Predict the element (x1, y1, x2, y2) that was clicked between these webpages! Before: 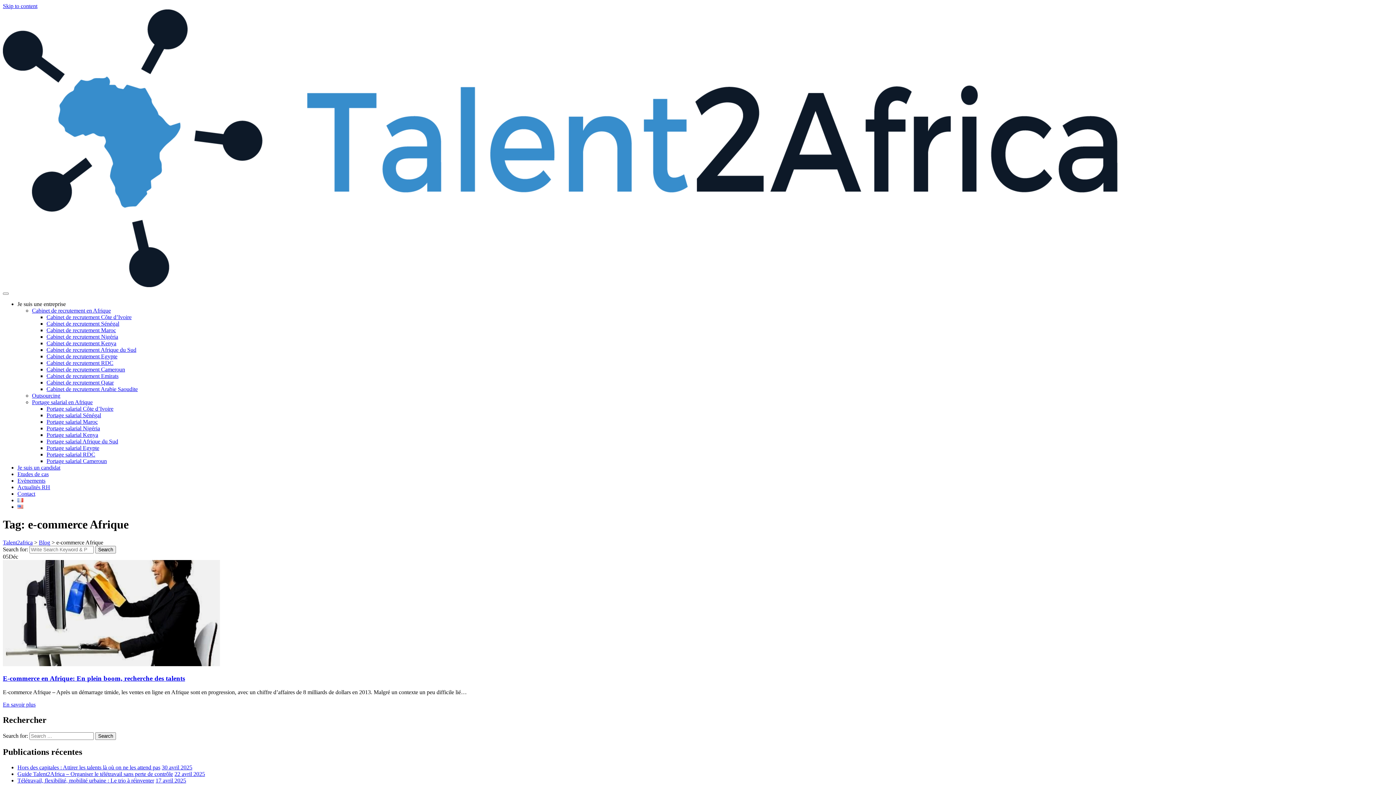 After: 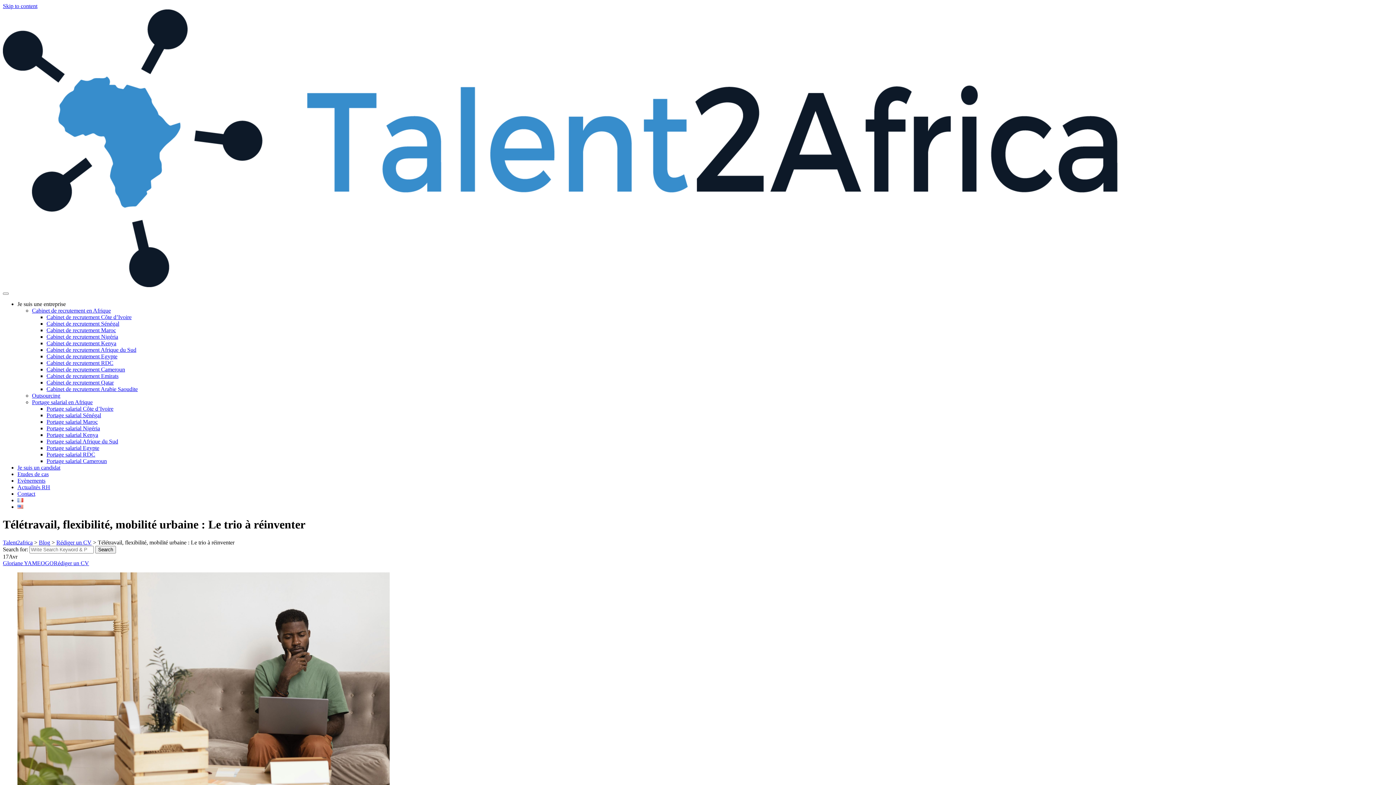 Action: label: 17 avril 2025 bbox: (155, 777, 186, 783)